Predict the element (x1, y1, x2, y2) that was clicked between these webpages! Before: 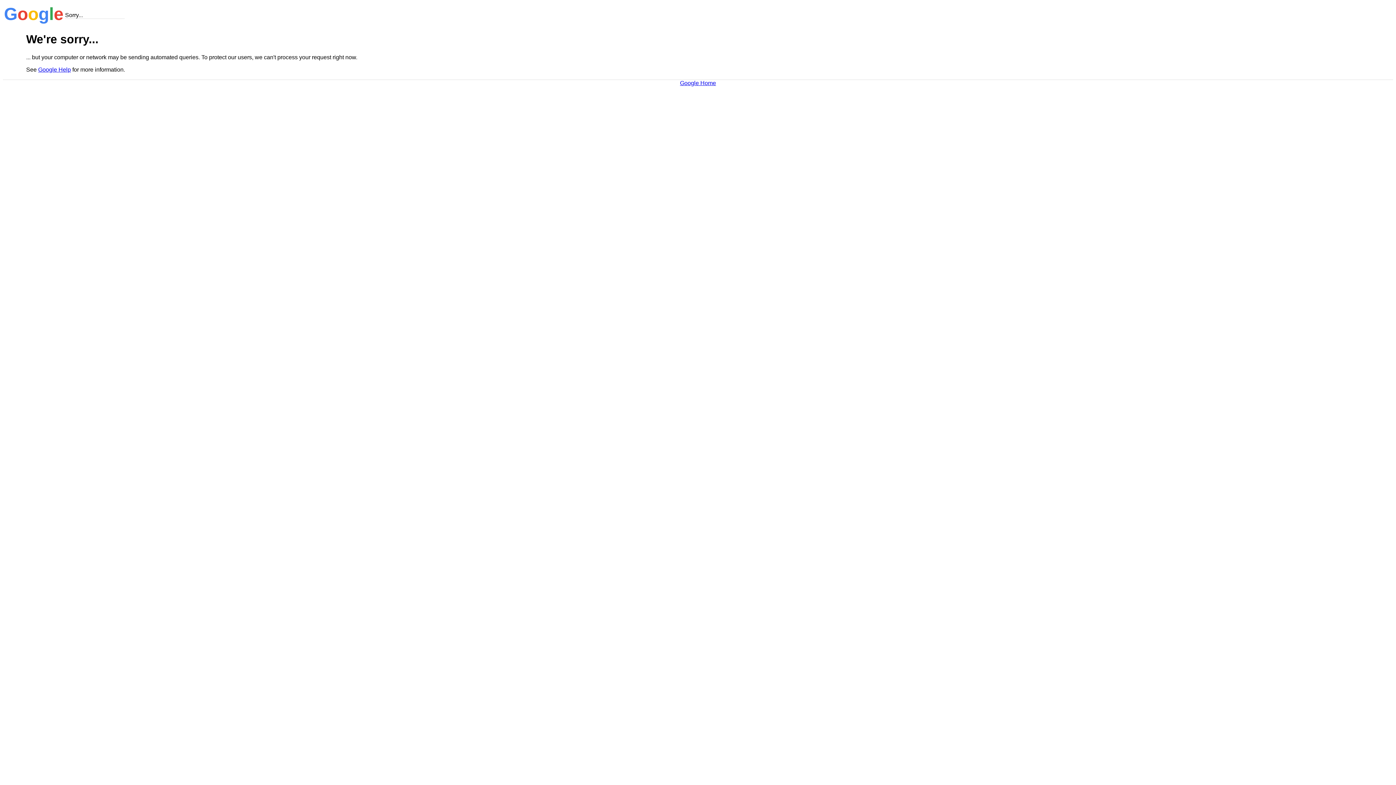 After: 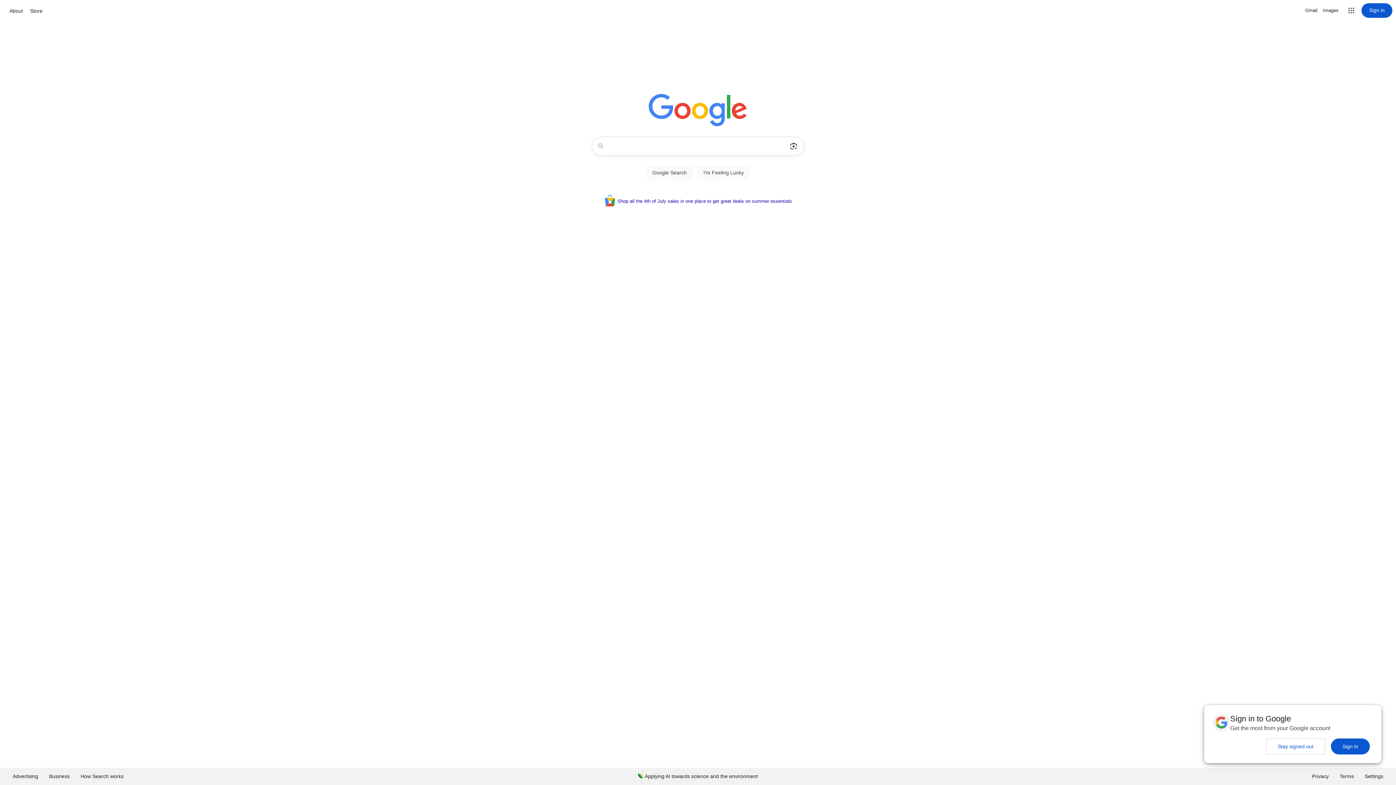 Action: bbox: (680, 79, 716, 86) label: Google Home